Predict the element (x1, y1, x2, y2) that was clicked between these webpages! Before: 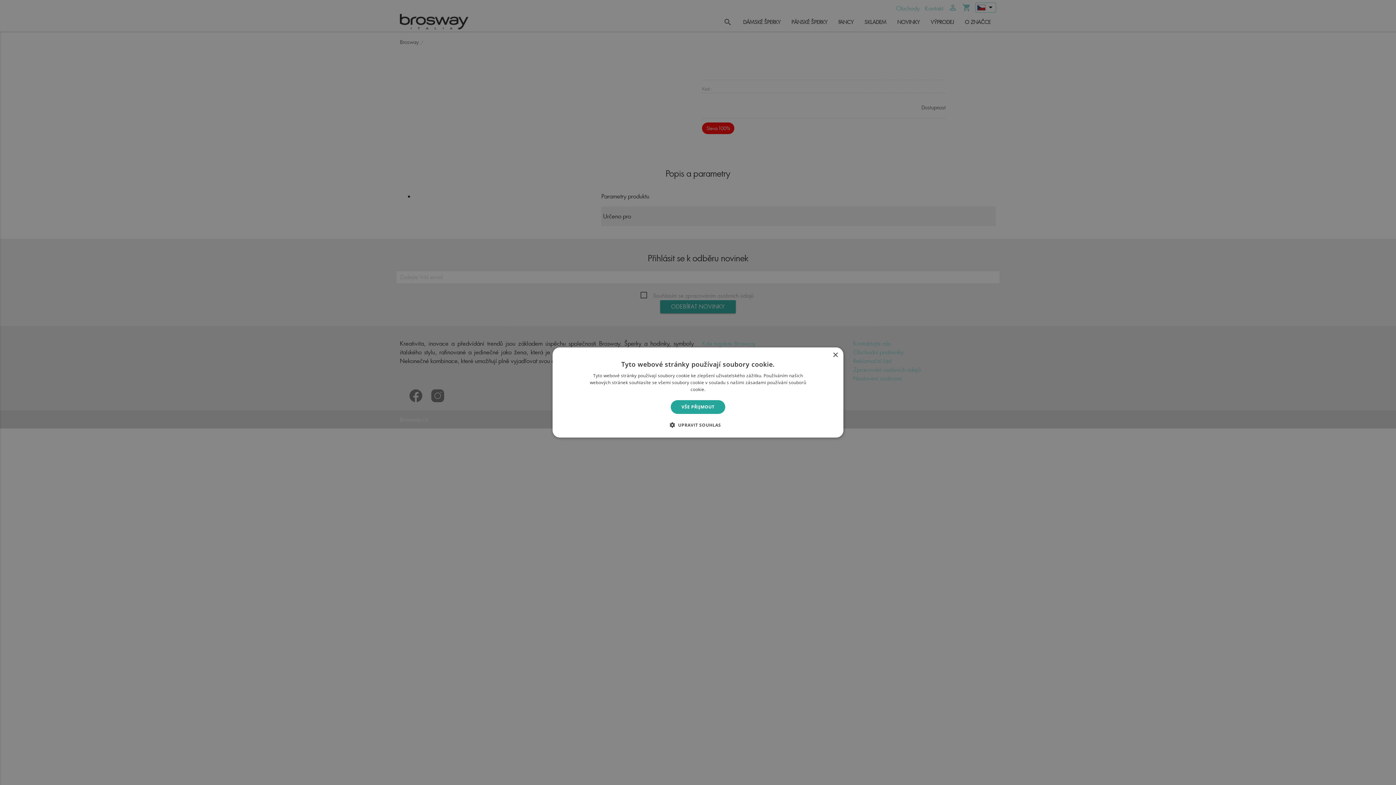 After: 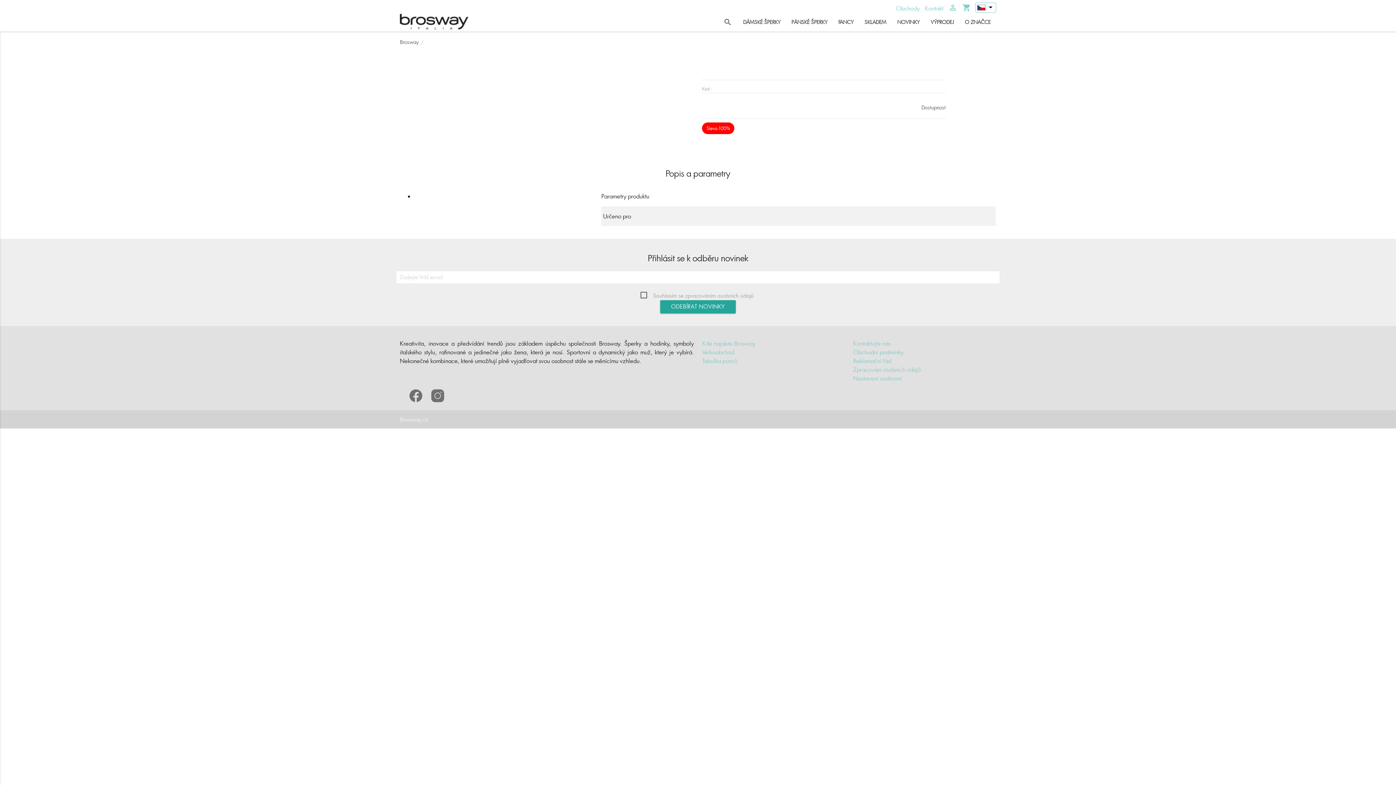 Action: bbox: (670, 400, 725, 414) label: VŠE PŘIJMOUT